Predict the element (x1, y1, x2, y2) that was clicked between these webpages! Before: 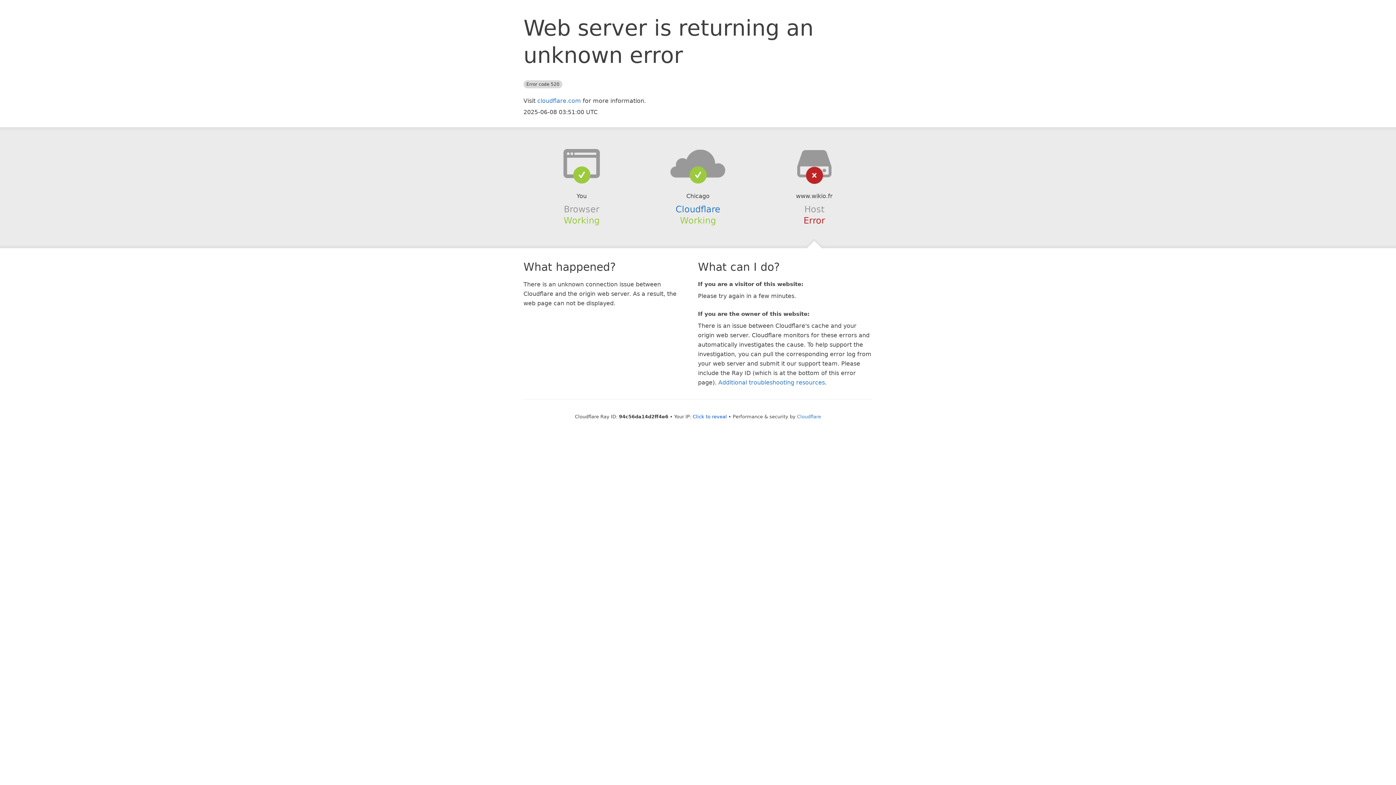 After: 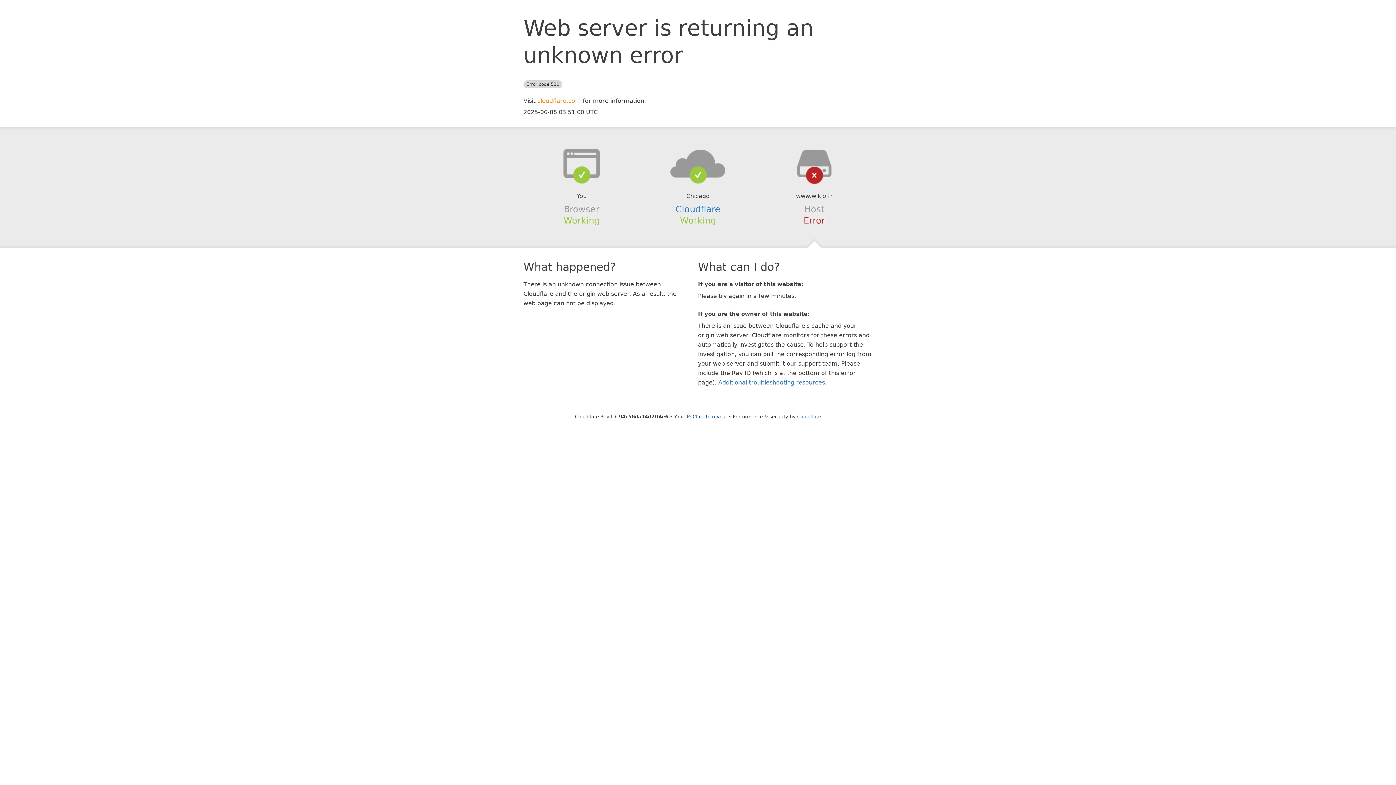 Action: label: cloudflare.com bbox: (537, 97, 581, 104)